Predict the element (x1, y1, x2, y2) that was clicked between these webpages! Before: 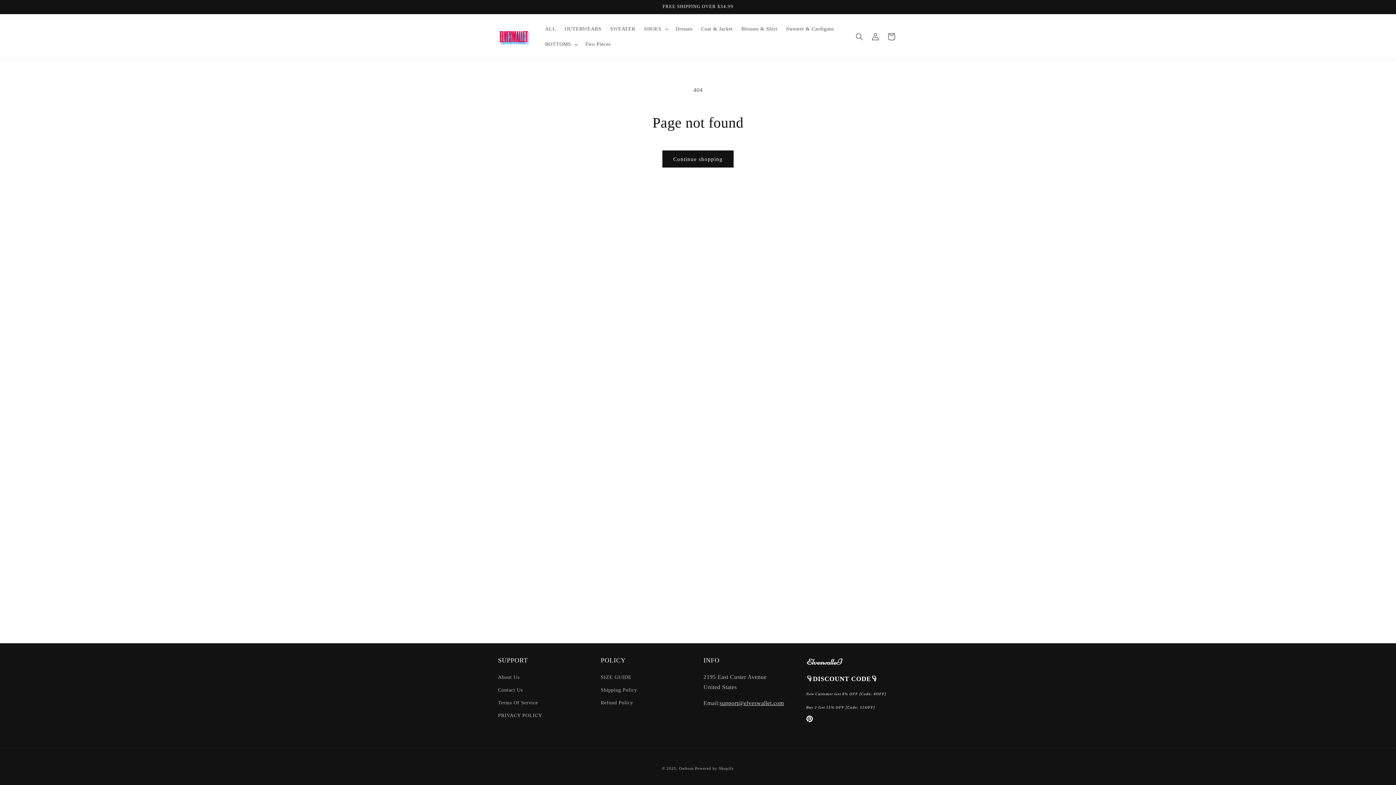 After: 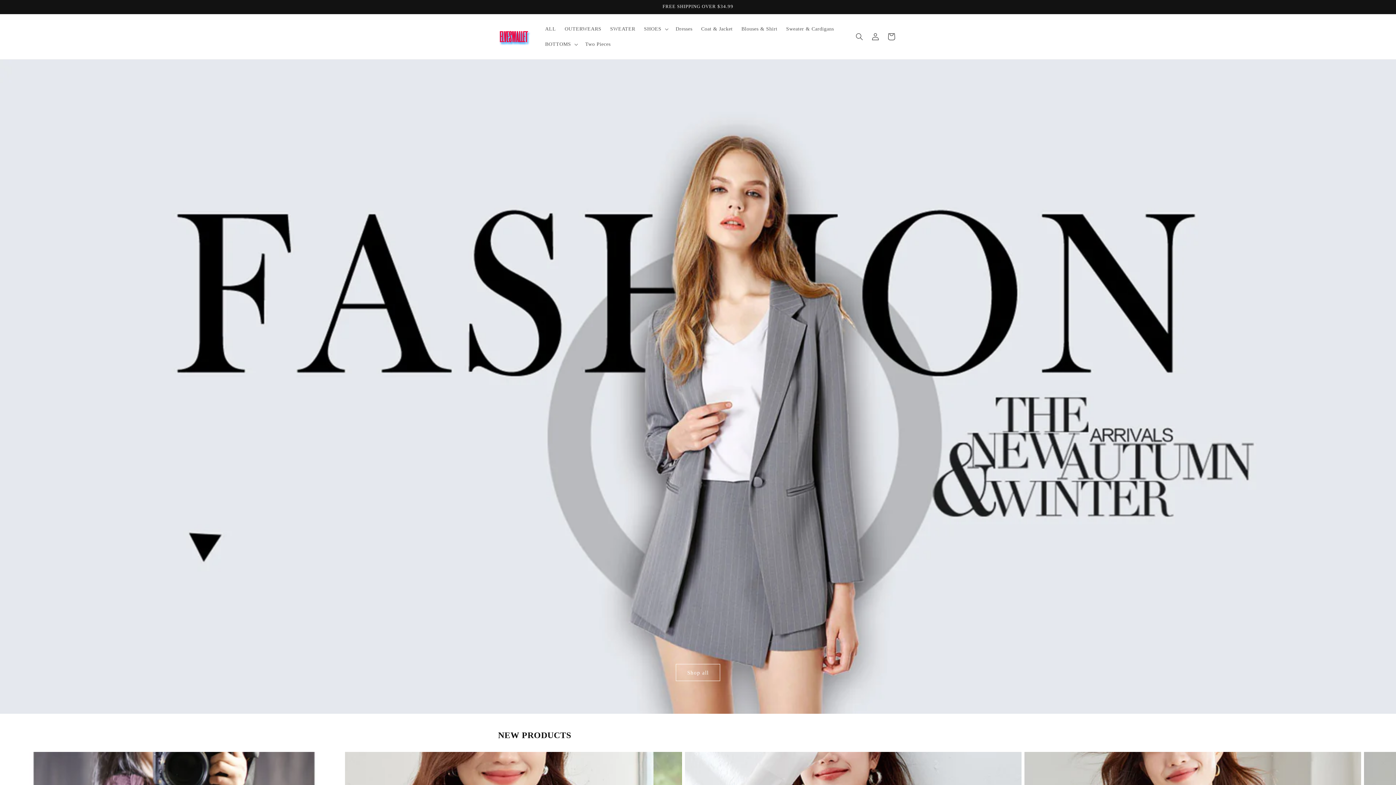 Action: label: Owboss bbox: (679, 766, 693, 770)